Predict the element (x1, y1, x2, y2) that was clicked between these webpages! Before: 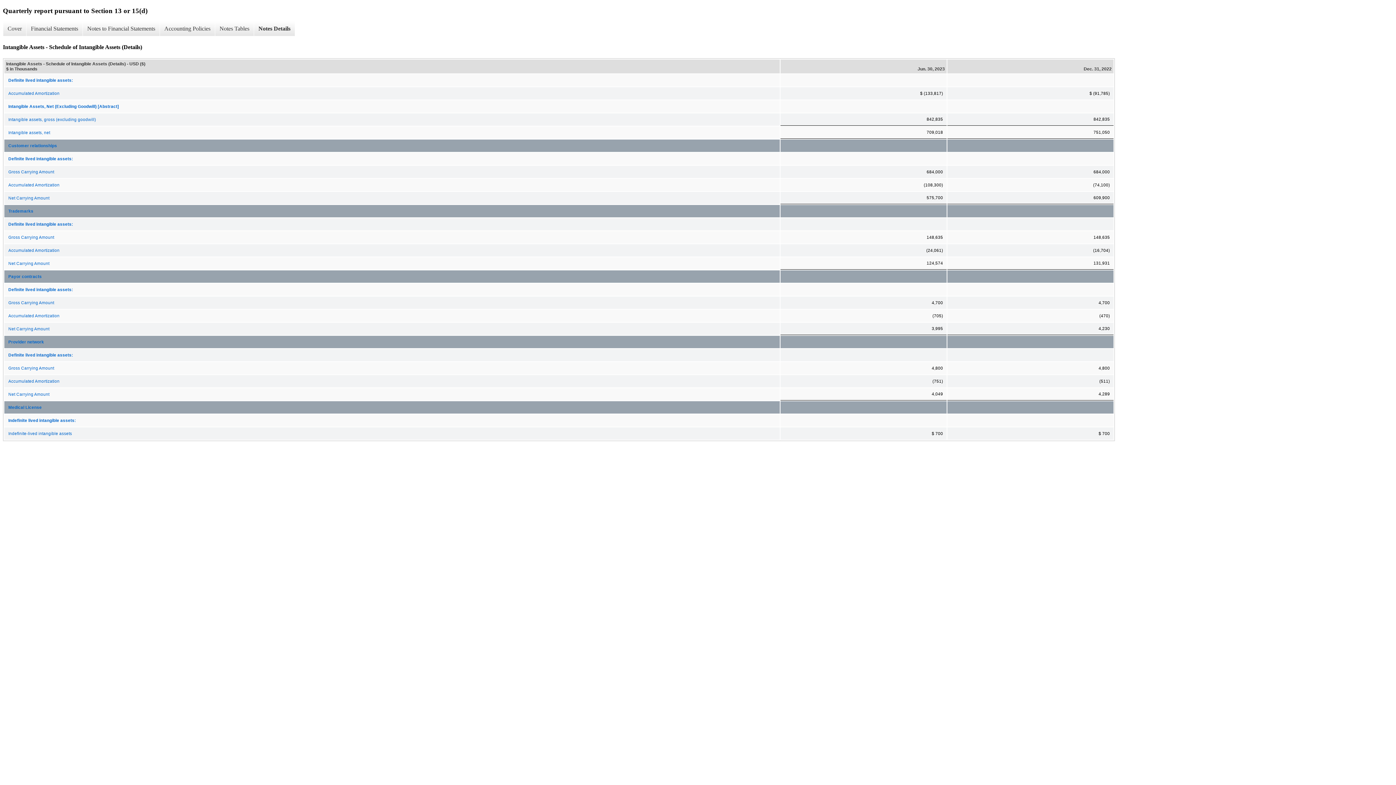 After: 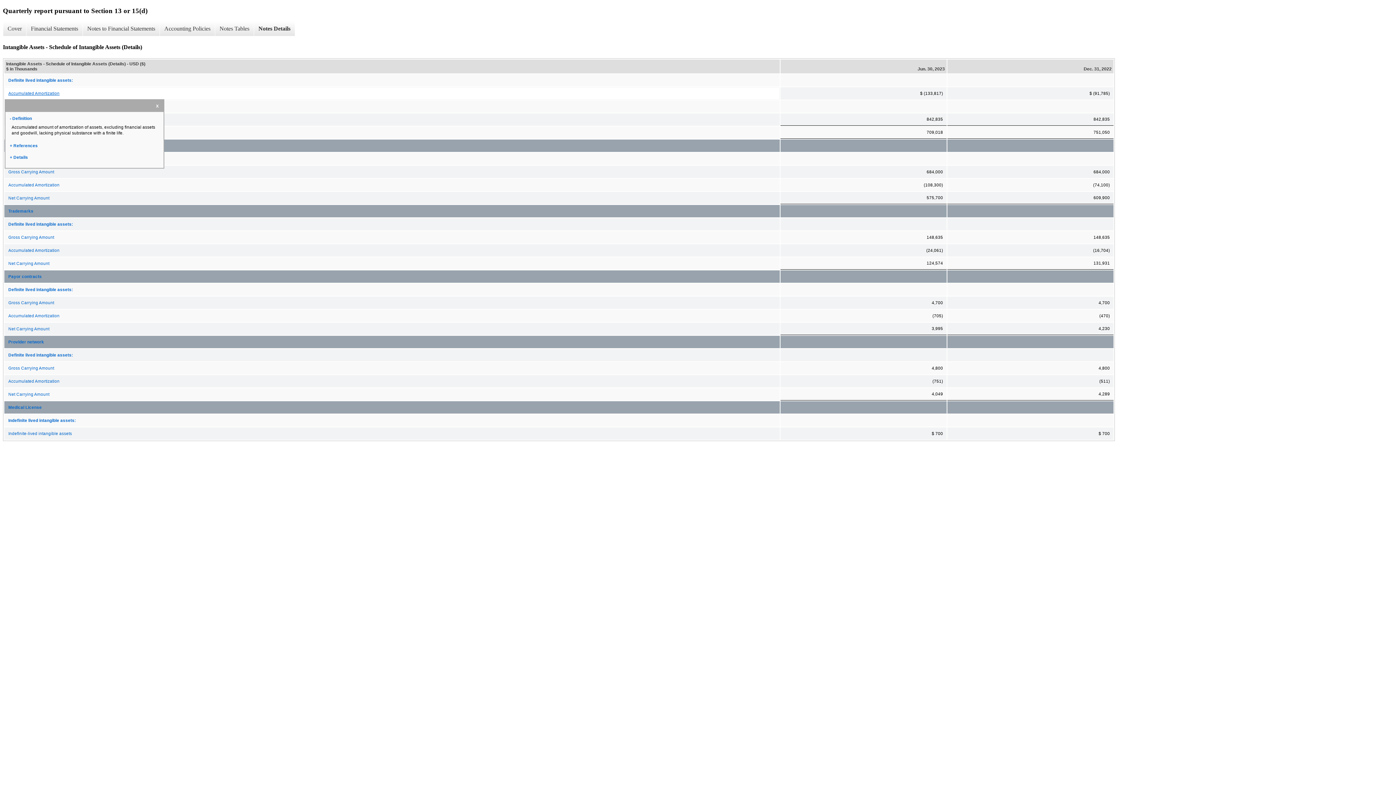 Action: bbox: (4, 87, 779, 99) label: Accumulated Amortization